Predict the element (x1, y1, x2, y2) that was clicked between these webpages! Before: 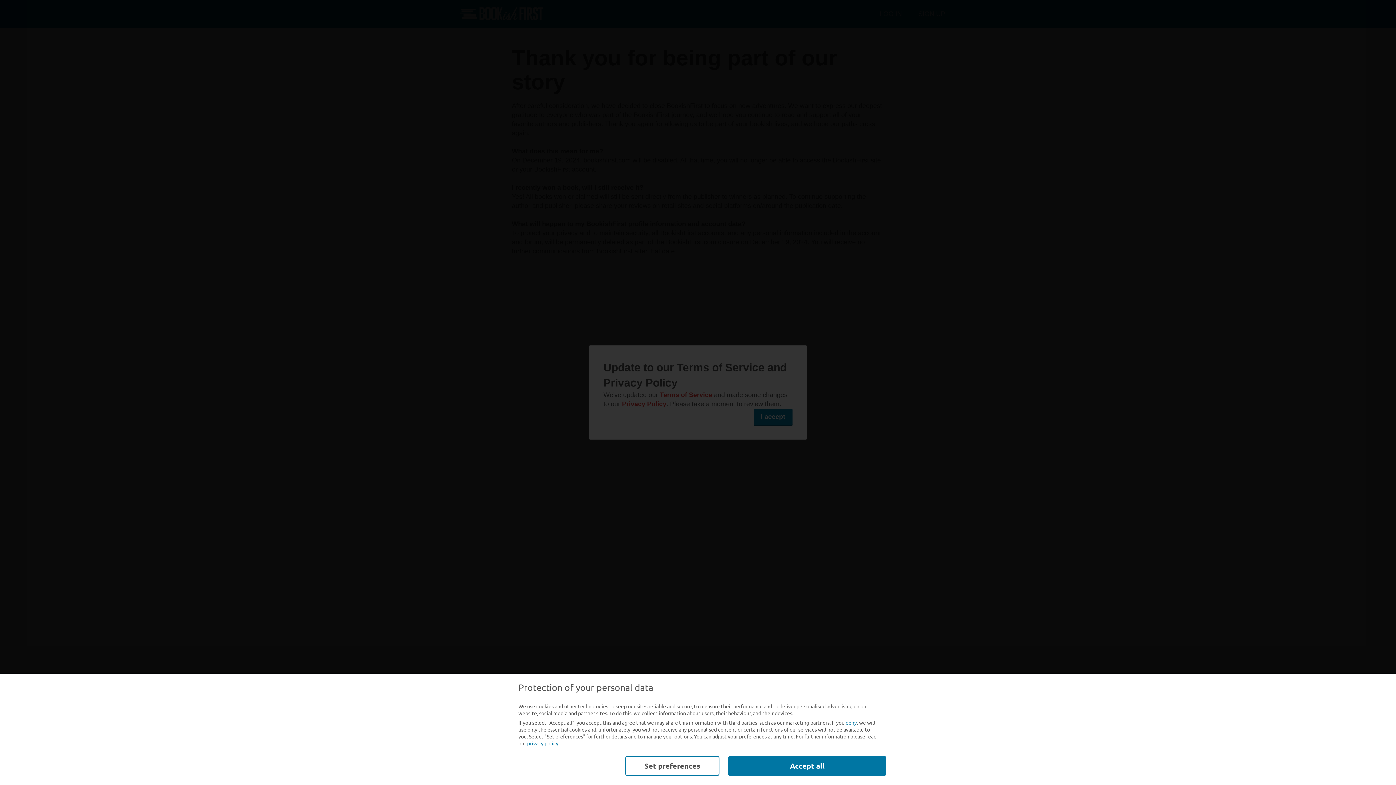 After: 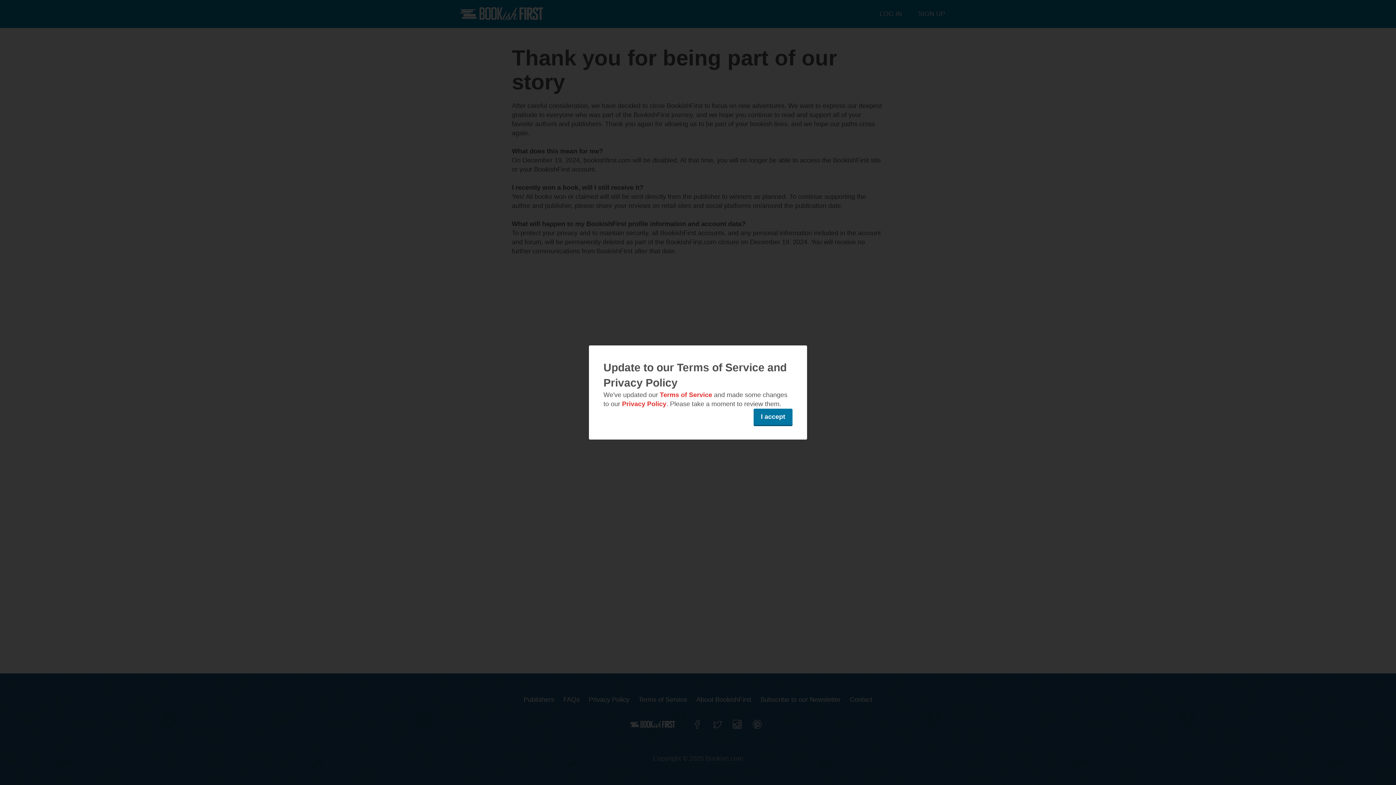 Action: label: Accept all bbox: (728, 756, 886, 776)